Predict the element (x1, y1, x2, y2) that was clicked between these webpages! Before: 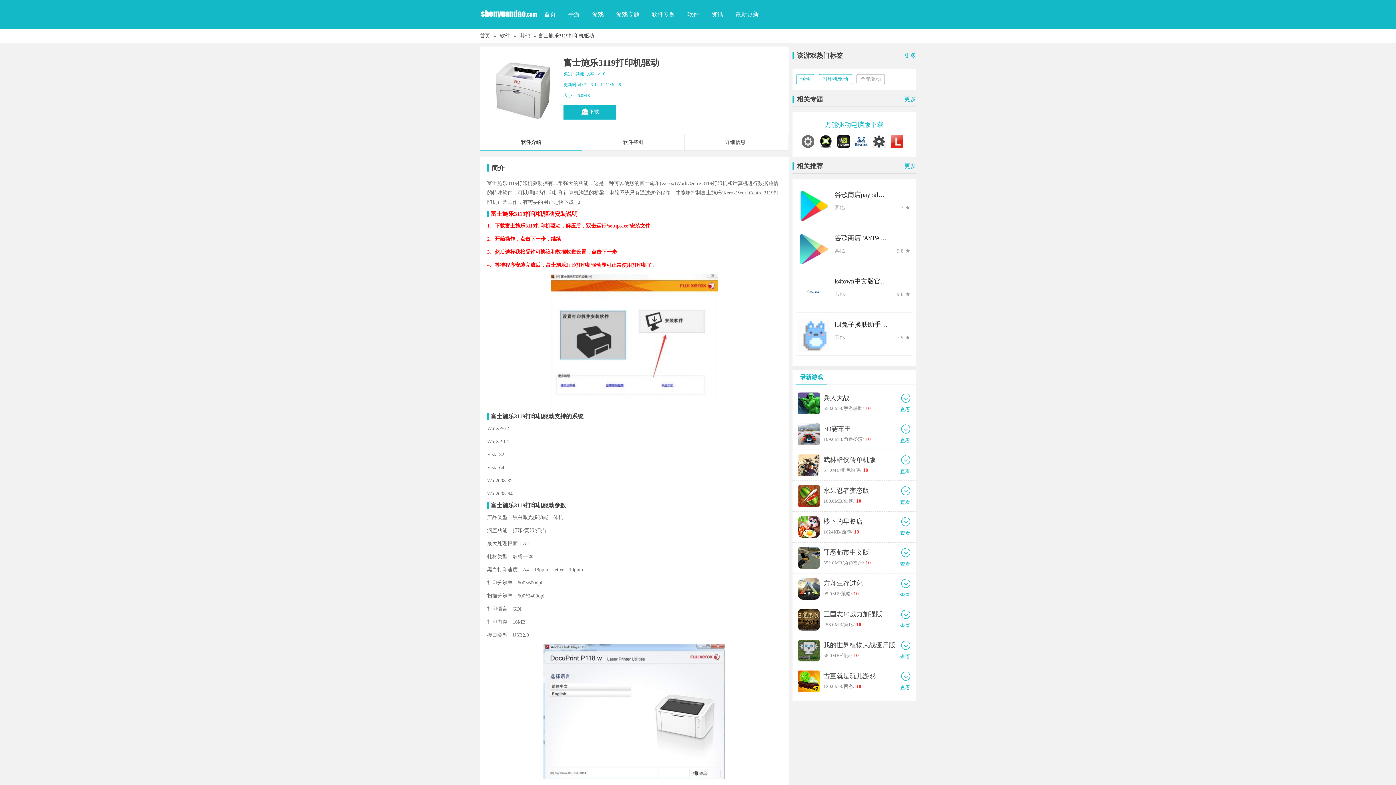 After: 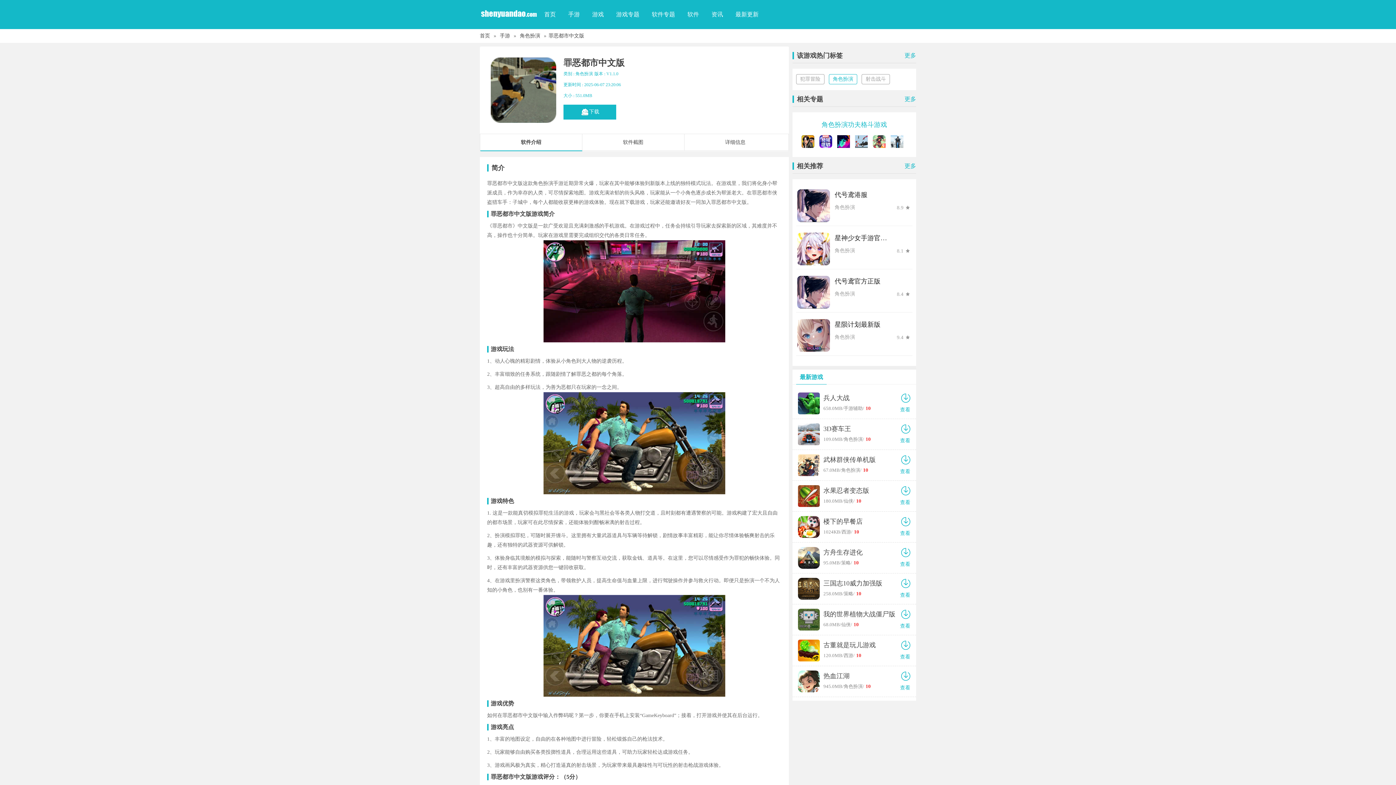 Action: bbox: (823, 547, 902, 558) label: 罪恶都市中文版